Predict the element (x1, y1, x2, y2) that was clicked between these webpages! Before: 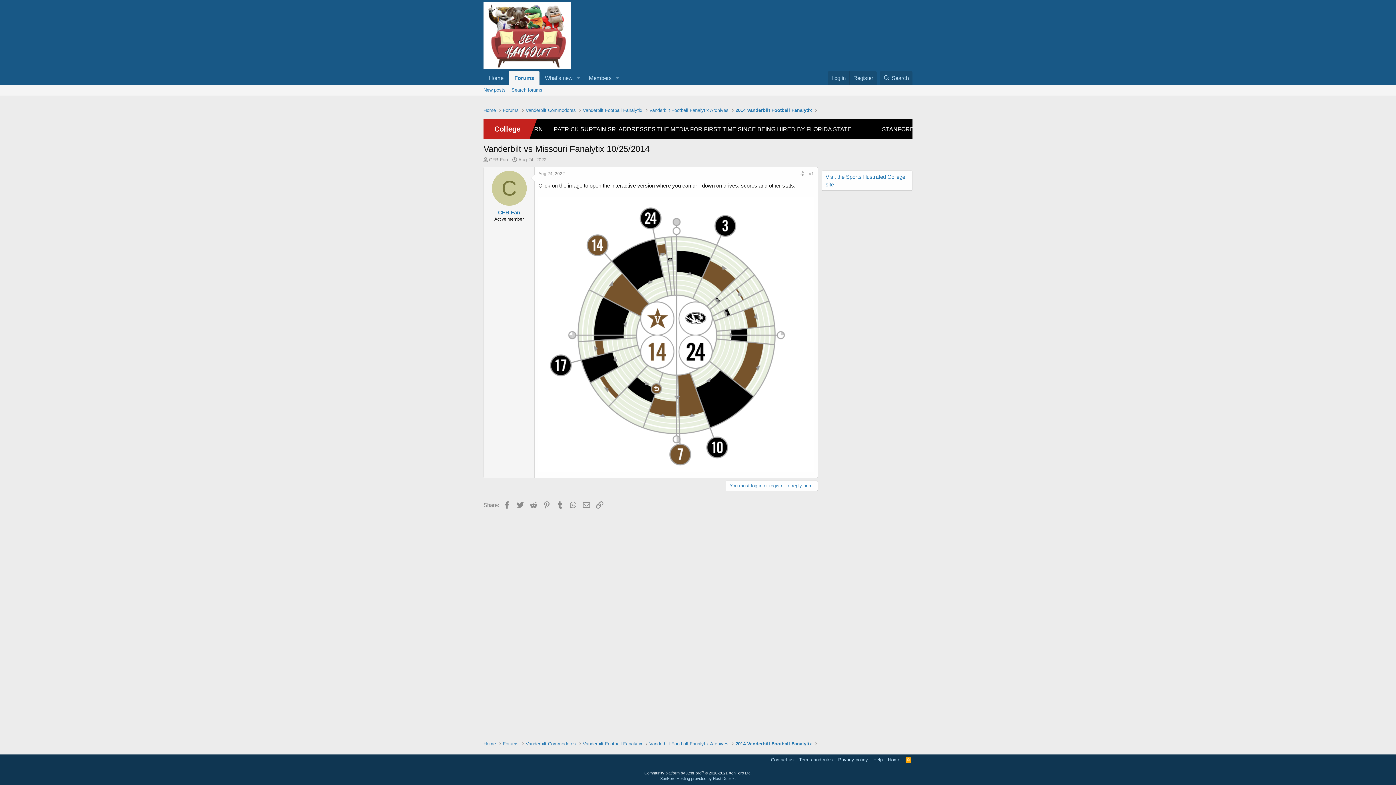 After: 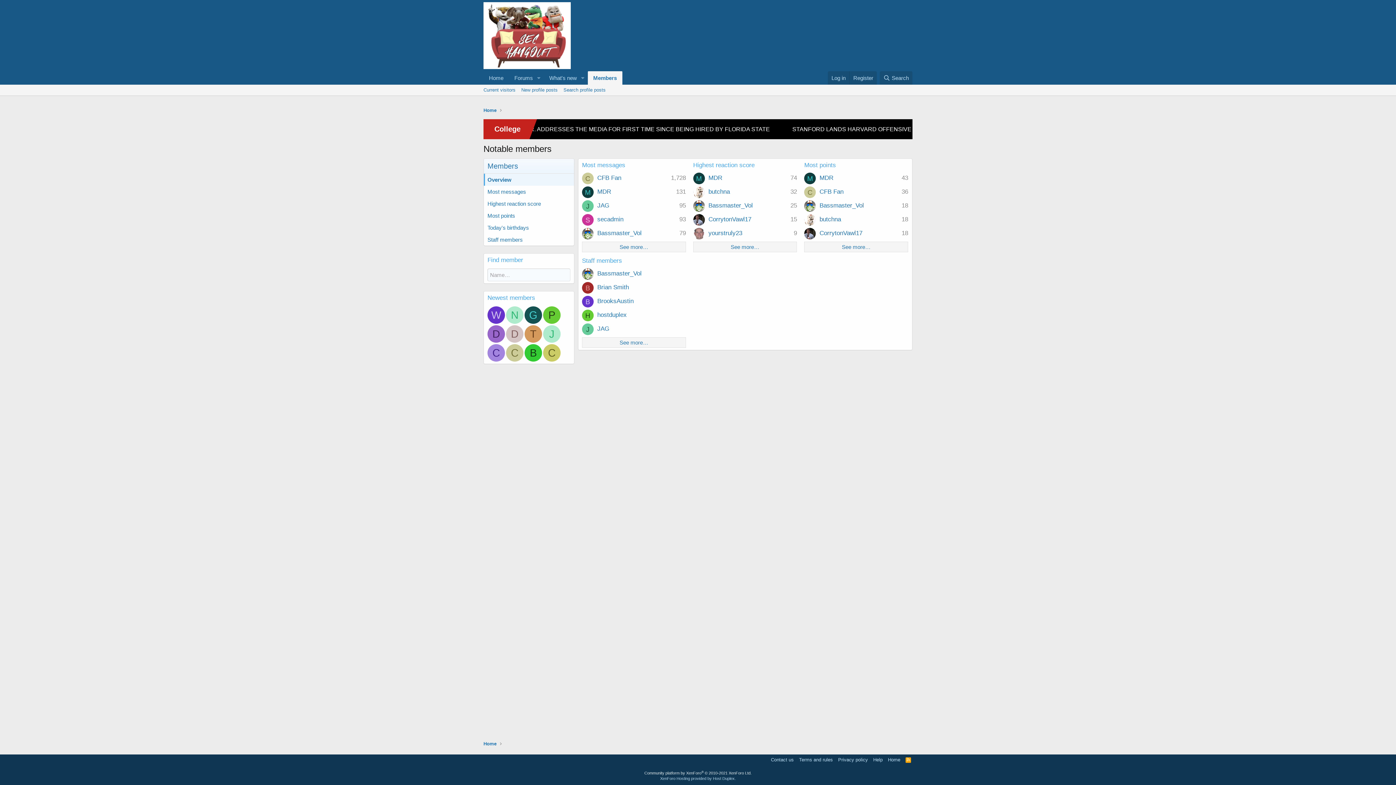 Action: label: Members bbox: (583, 71, 612, 84)